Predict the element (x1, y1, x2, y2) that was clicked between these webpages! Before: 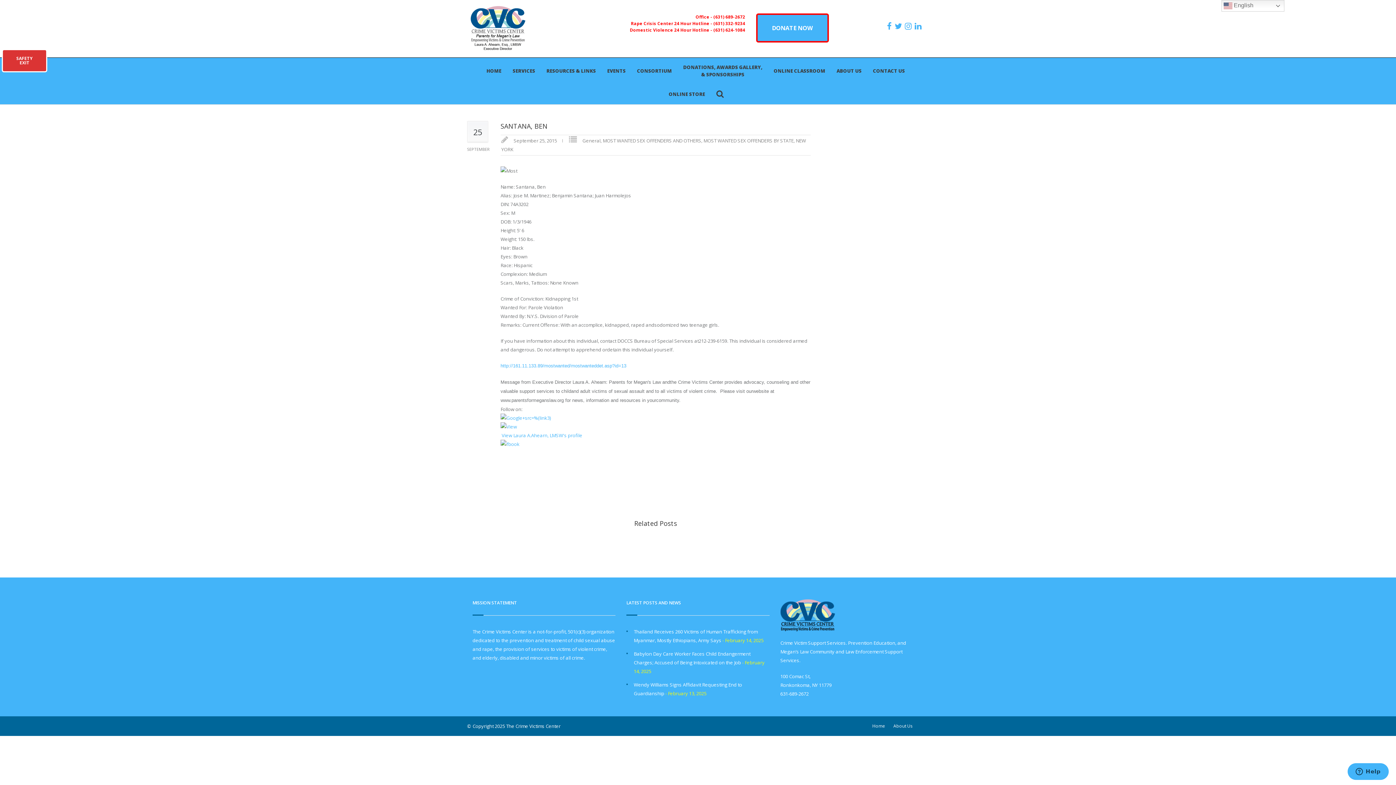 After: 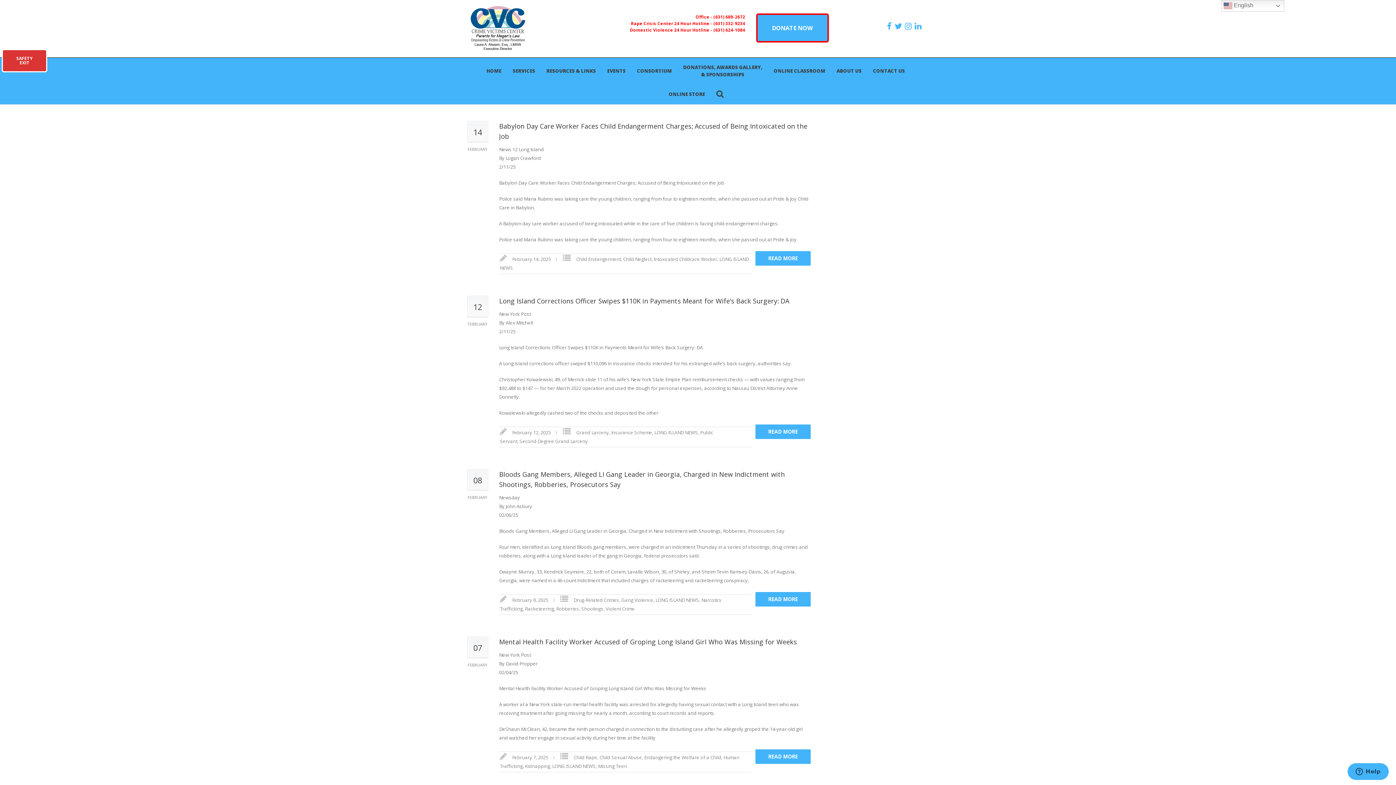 Action: label: General bbox: (582, 137, 600, 144)